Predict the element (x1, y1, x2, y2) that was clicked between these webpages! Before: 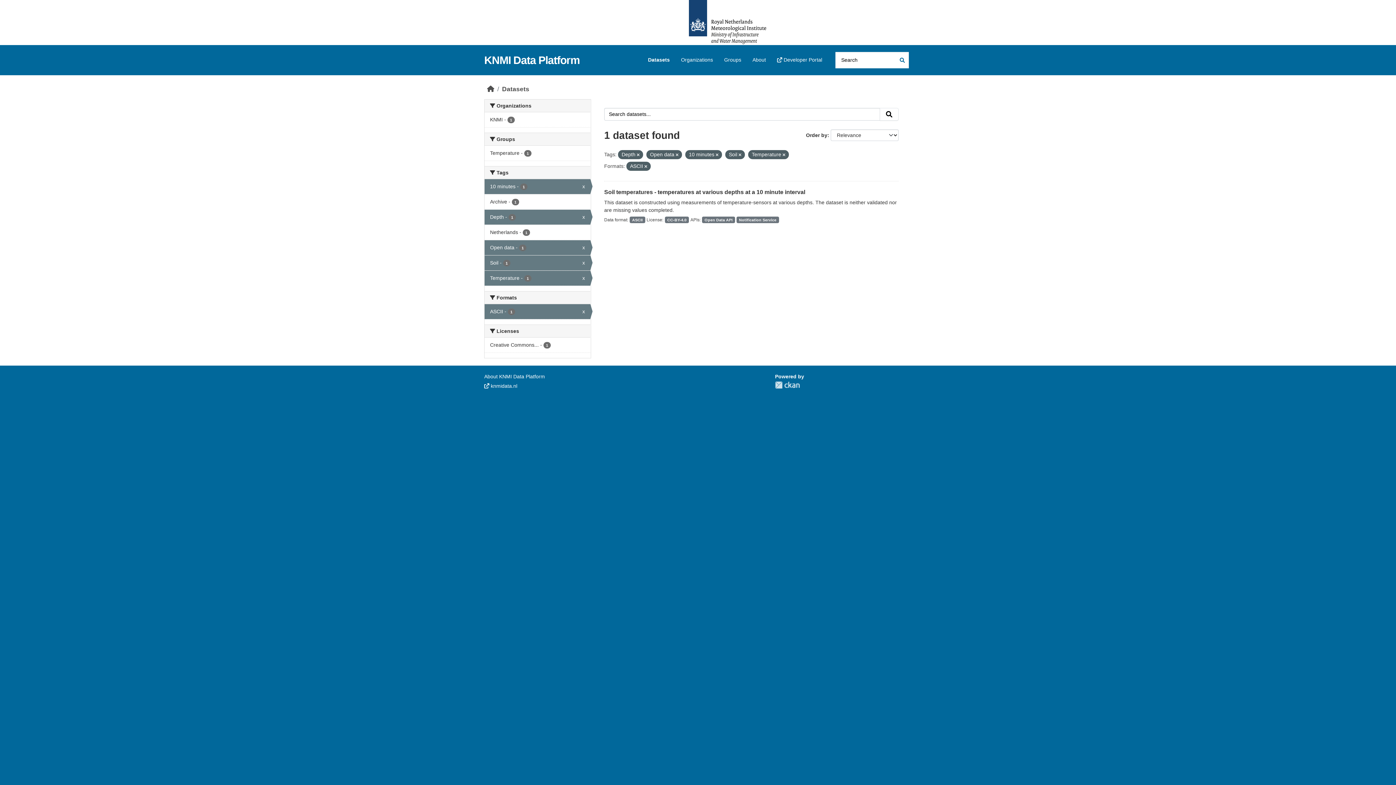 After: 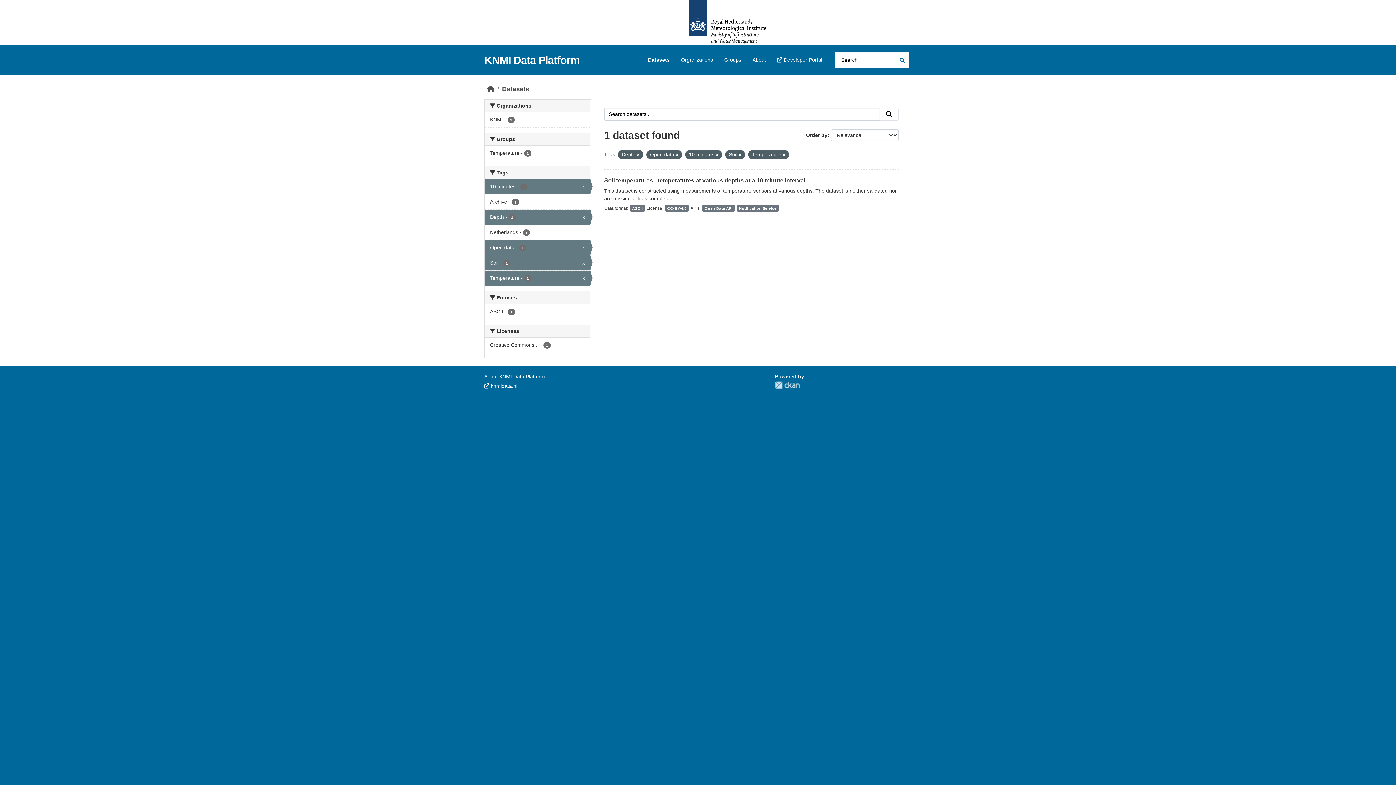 Action: bbox: (644, 164, 647, 168)